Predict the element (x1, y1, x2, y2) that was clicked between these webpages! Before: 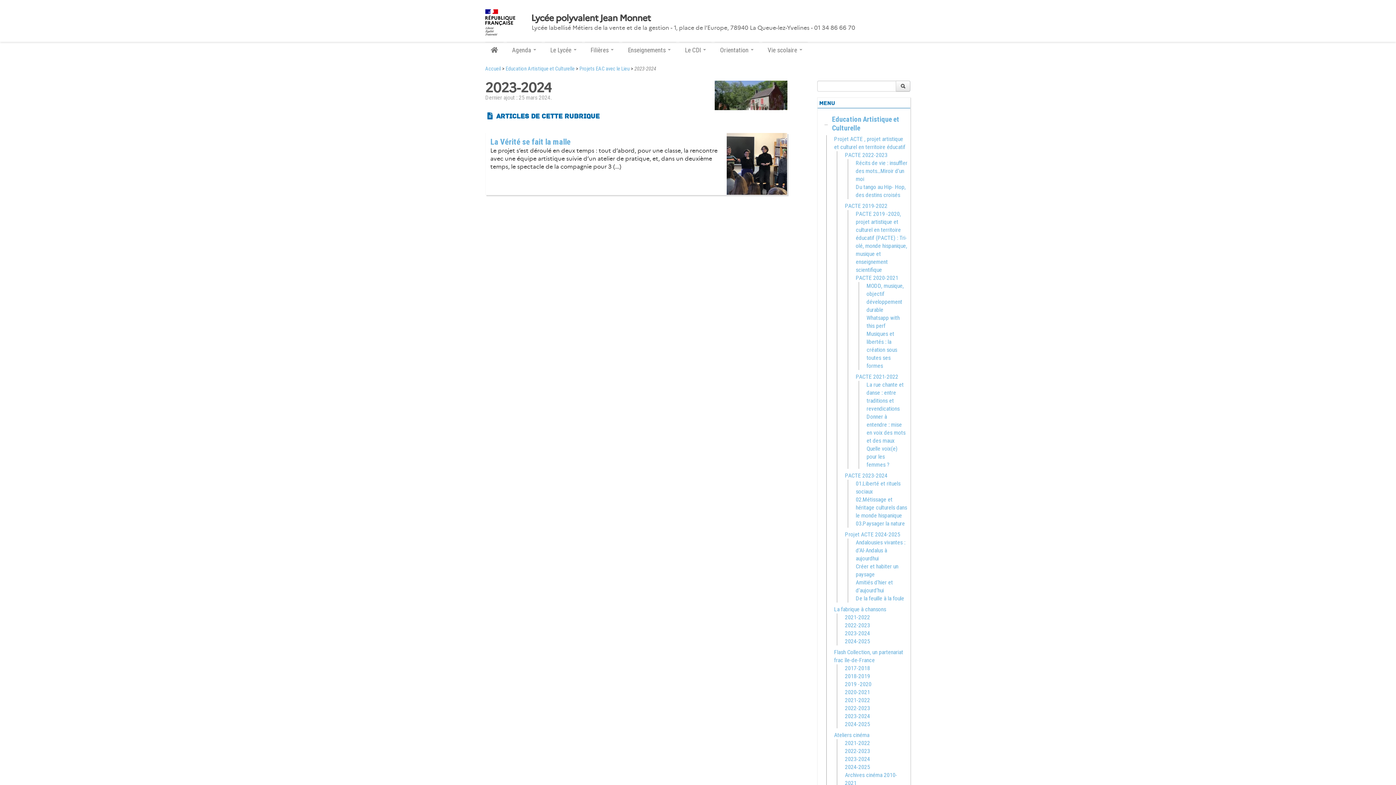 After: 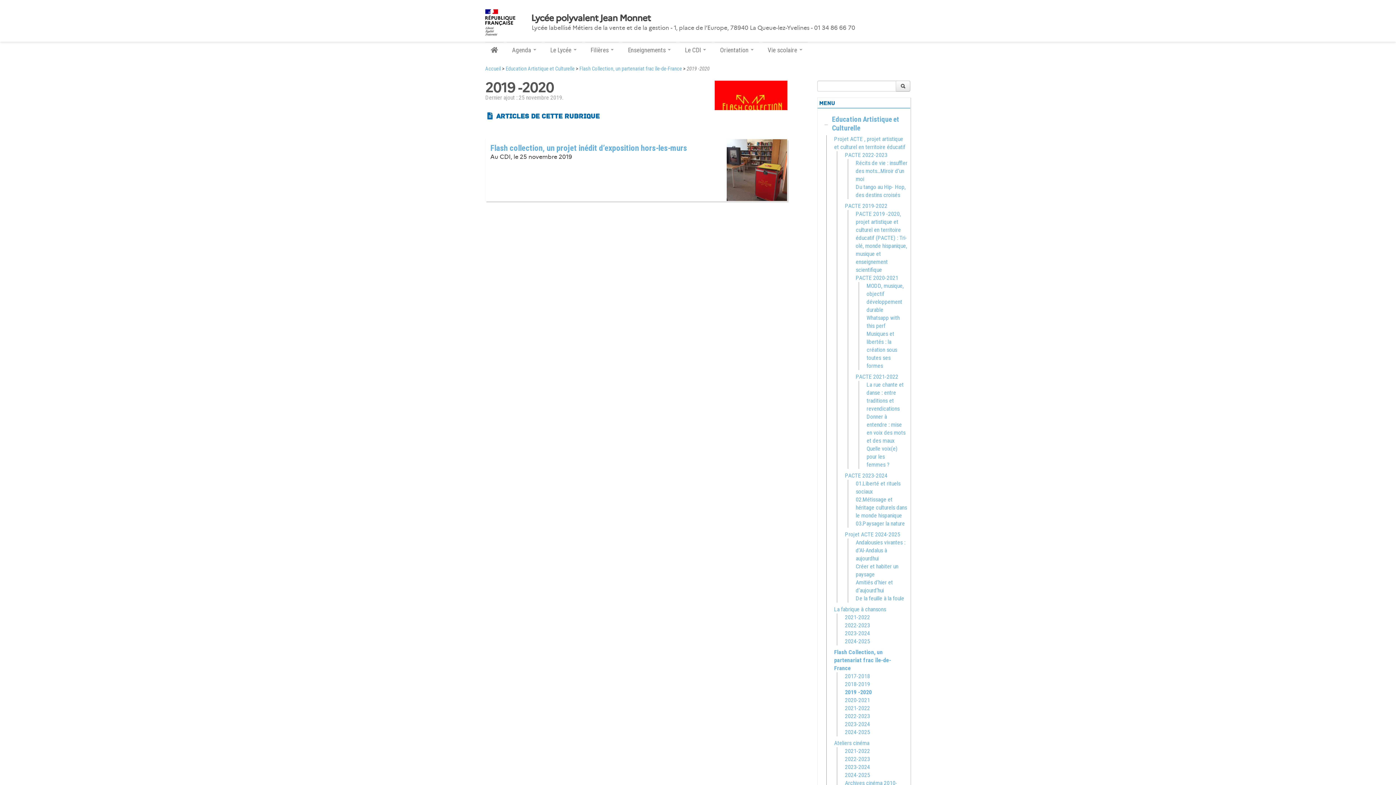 Action: bbox: (845, 681, 871, 688) label: 2019 -2020